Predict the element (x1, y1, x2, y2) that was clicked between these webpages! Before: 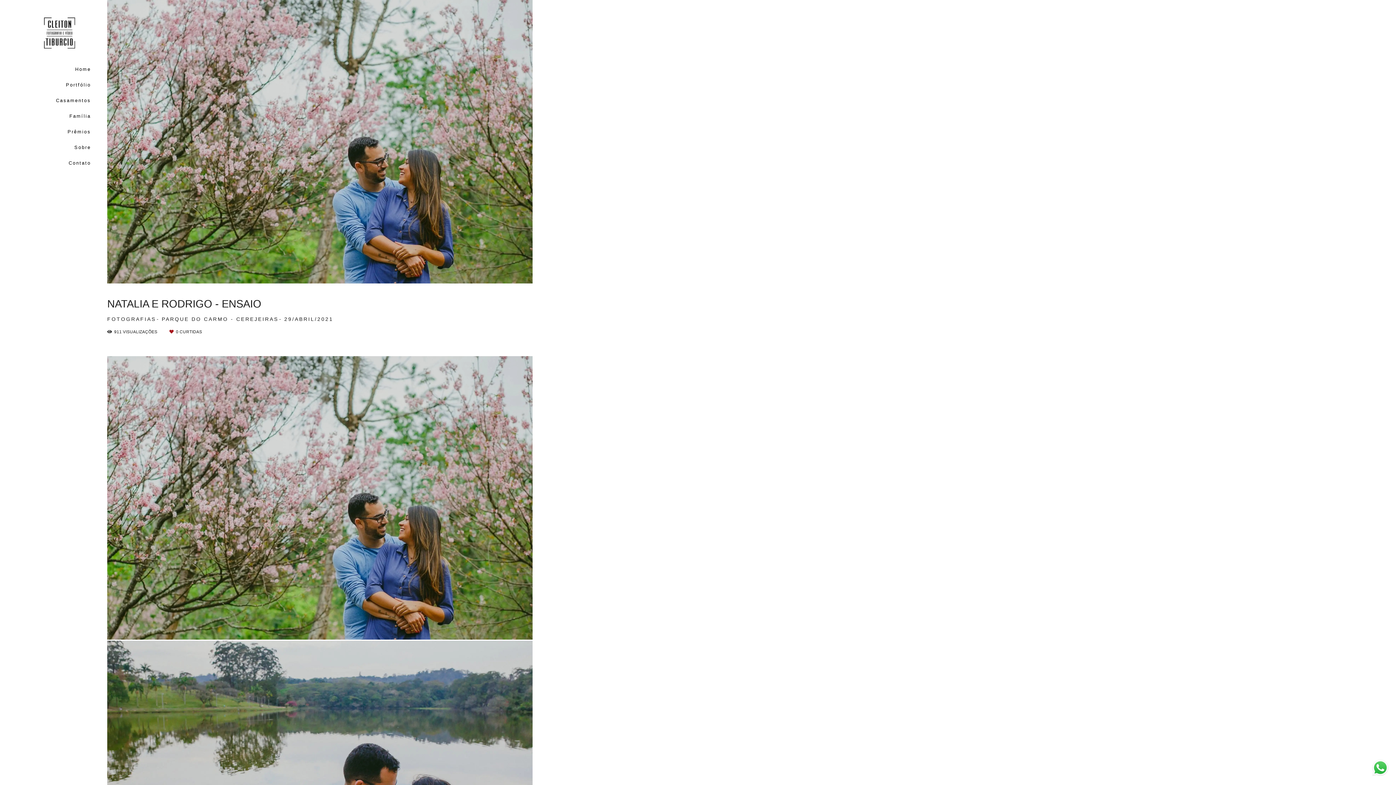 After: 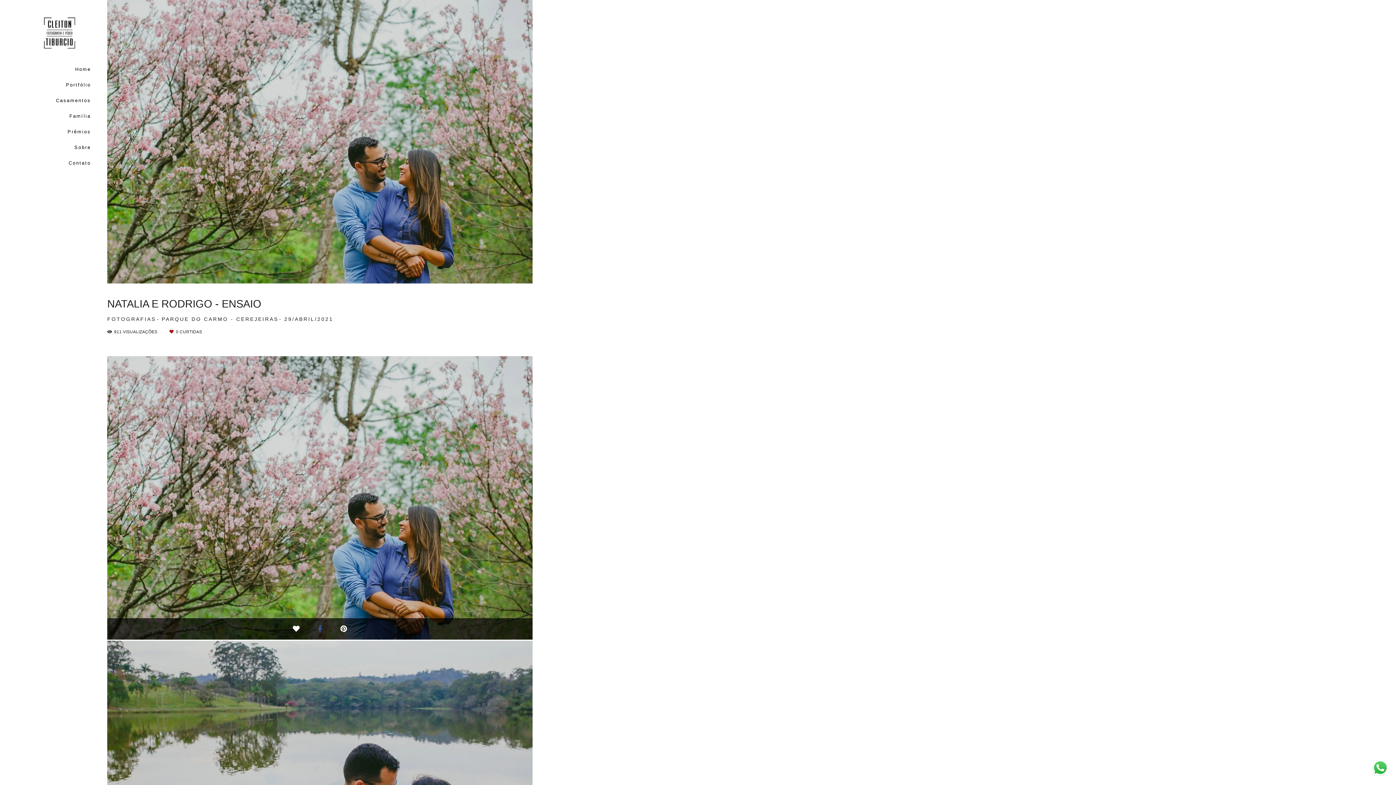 Action: bbox: (314, 622, 326, 636)